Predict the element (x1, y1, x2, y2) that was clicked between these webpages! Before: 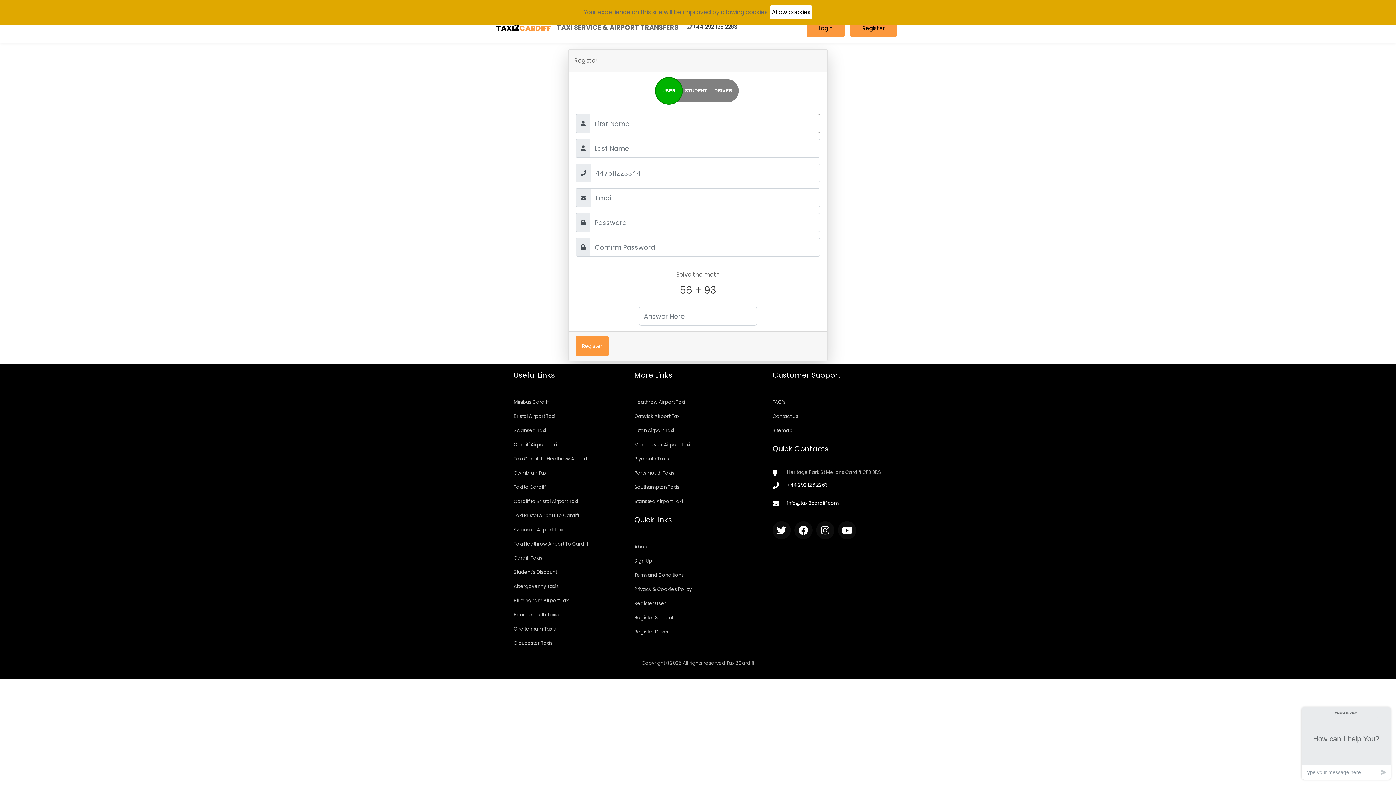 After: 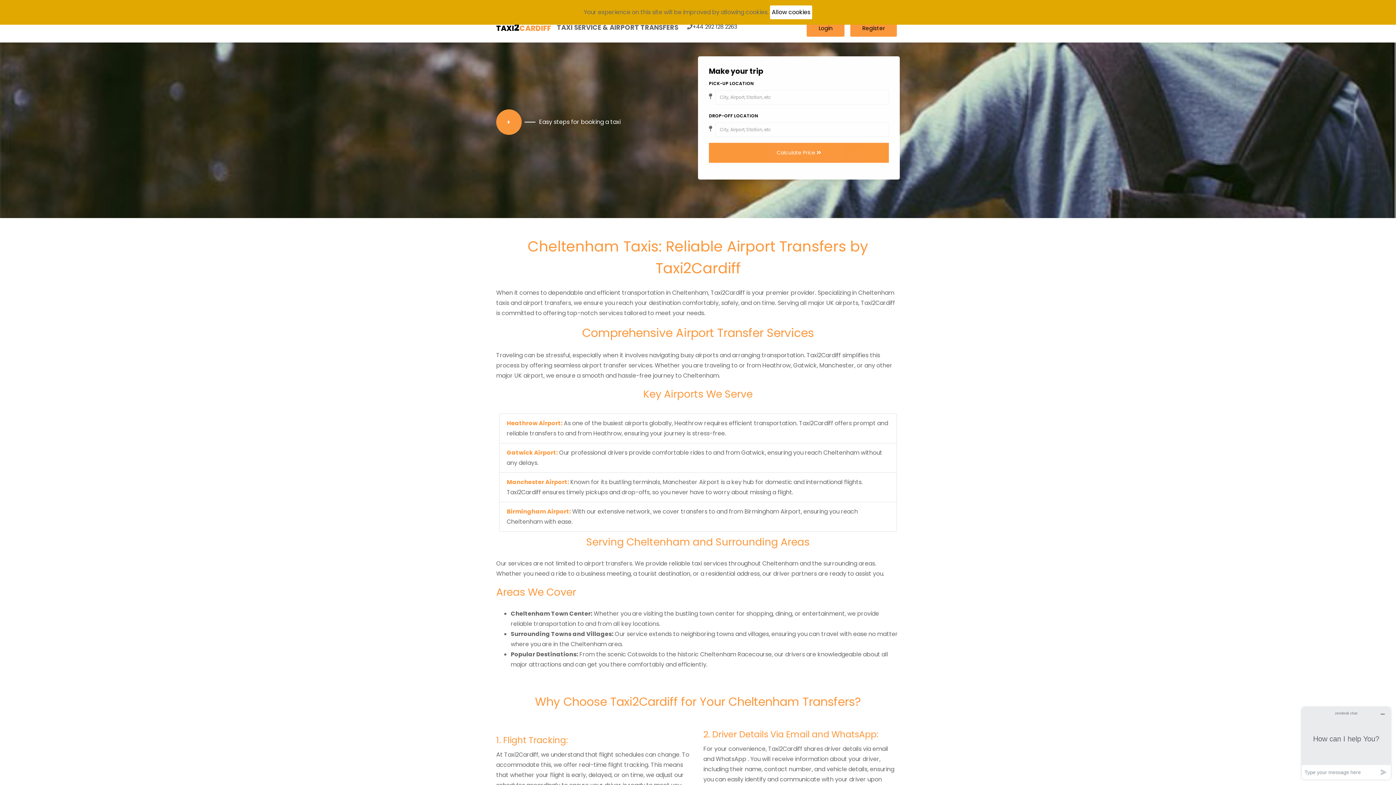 Action: bbox: (513, 622, 623, 636) label: Cheltenham Taxis